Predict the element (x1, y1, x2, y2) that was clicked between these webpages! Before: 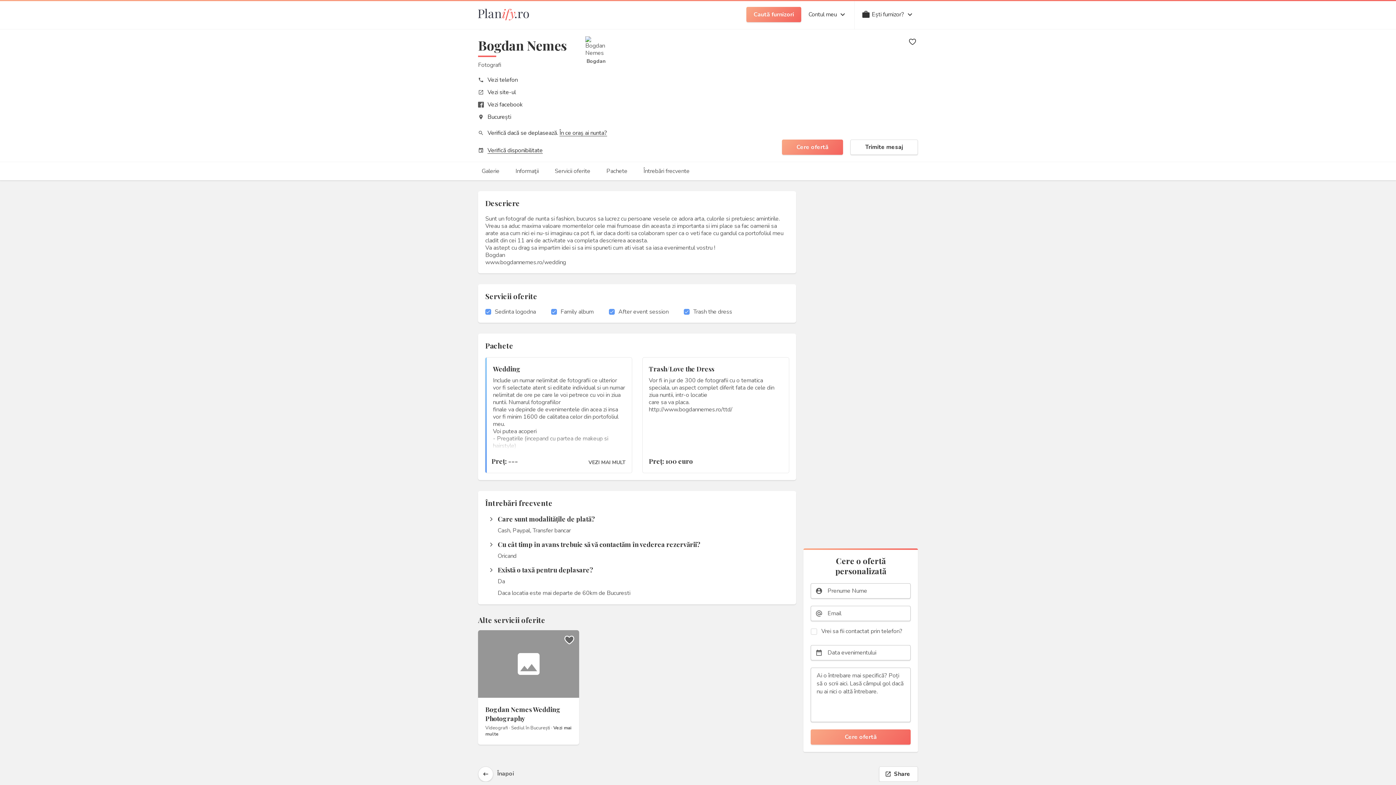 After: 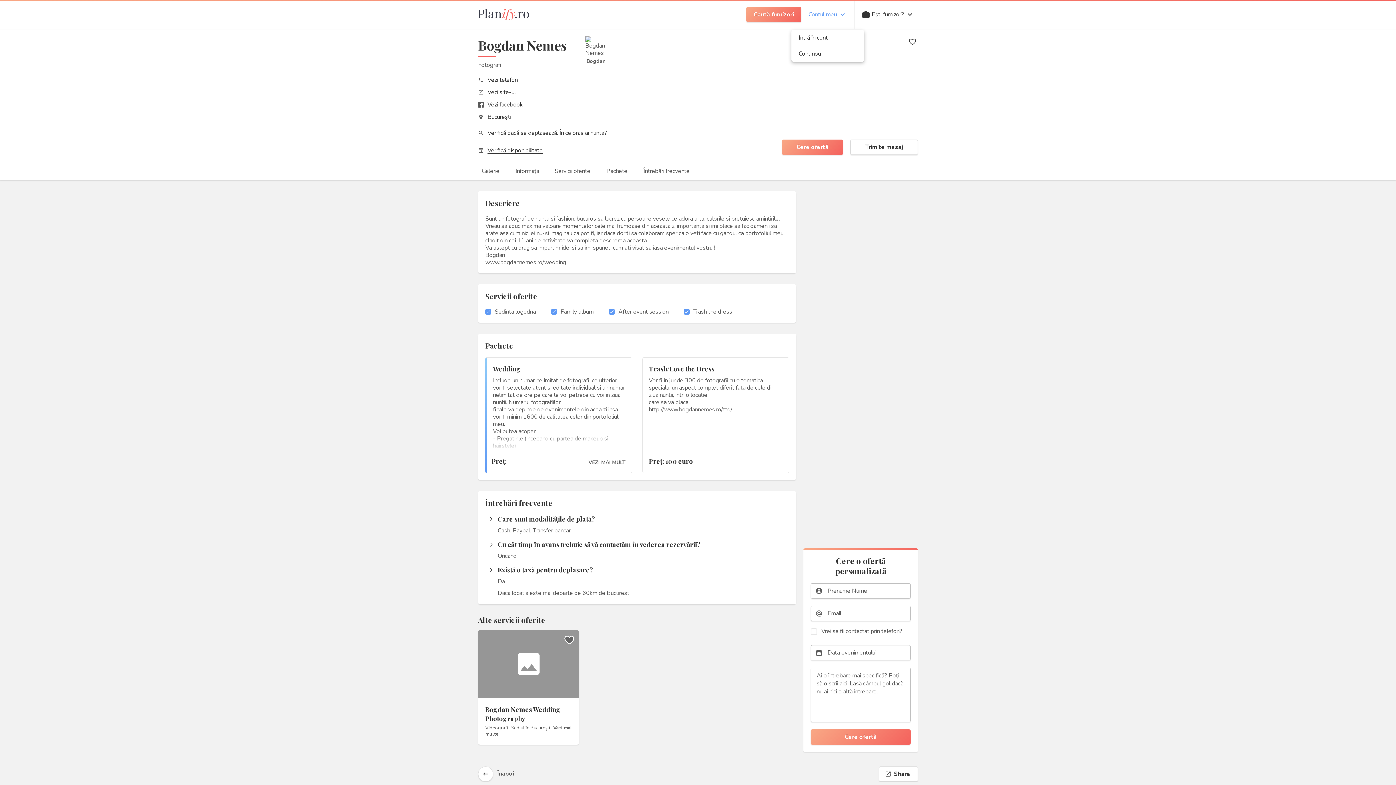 Action: bbox: (808, 10, 847, 18) label: Contul meu keyboard_arrow_down